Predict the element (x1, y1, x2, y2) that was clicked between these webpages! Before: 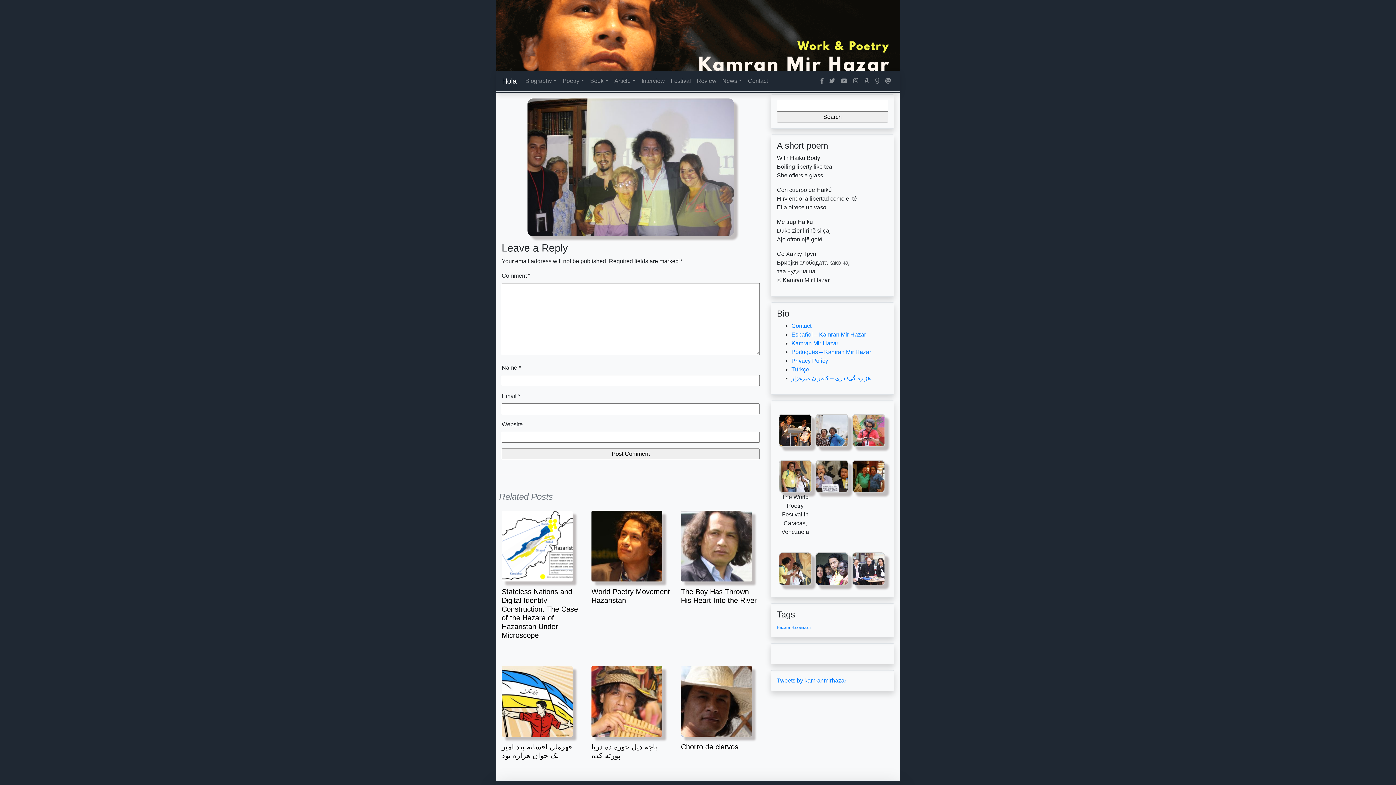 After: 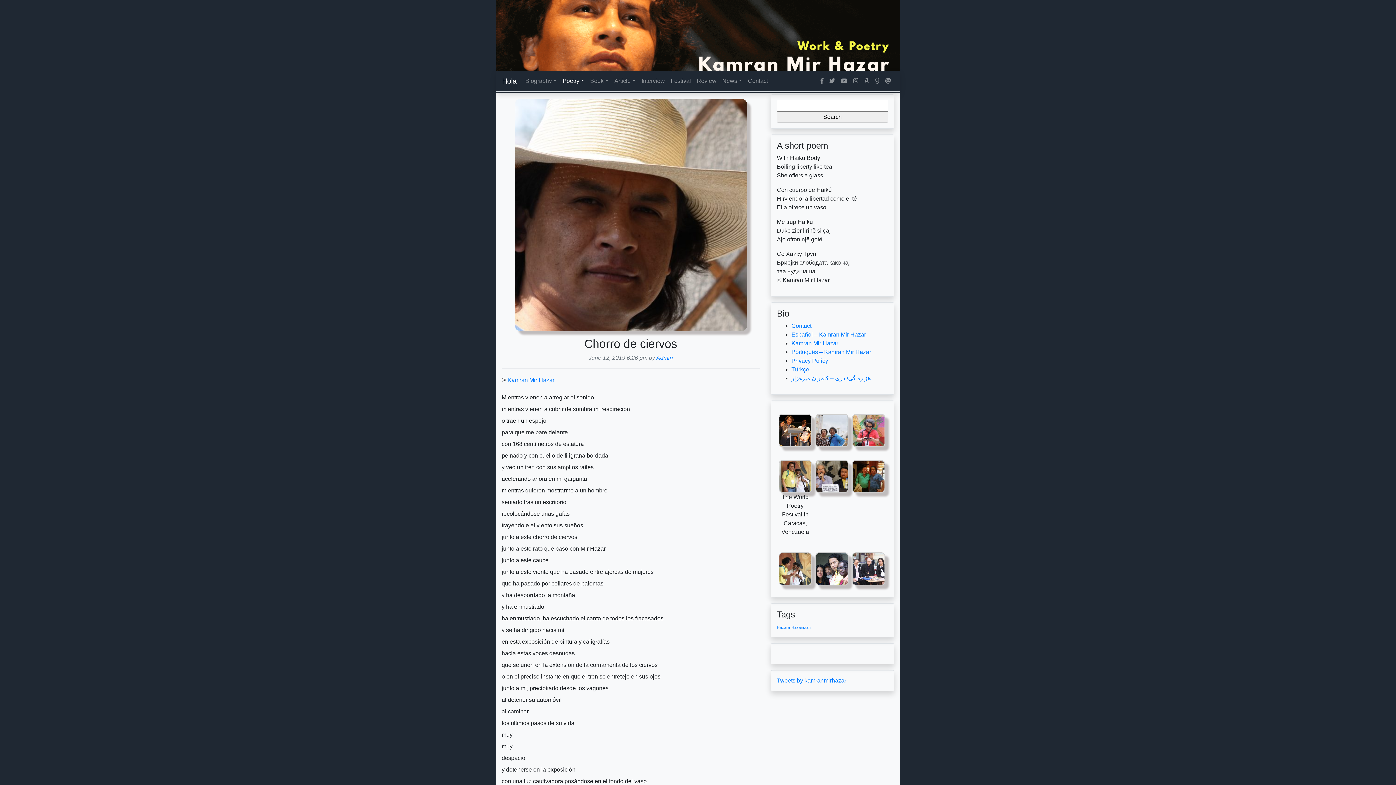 Action: bbox: (681, 743, 738, 751) label: Chorro de ciervos